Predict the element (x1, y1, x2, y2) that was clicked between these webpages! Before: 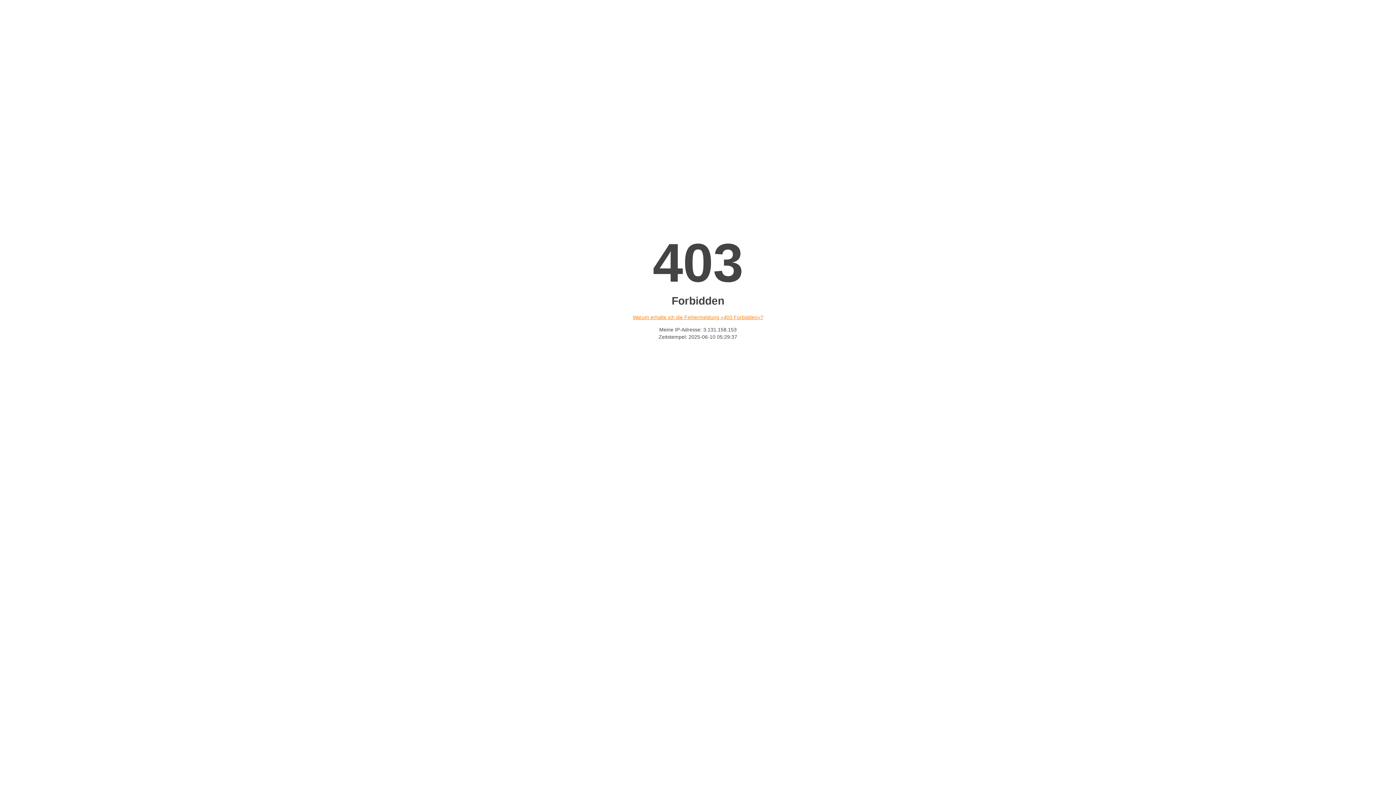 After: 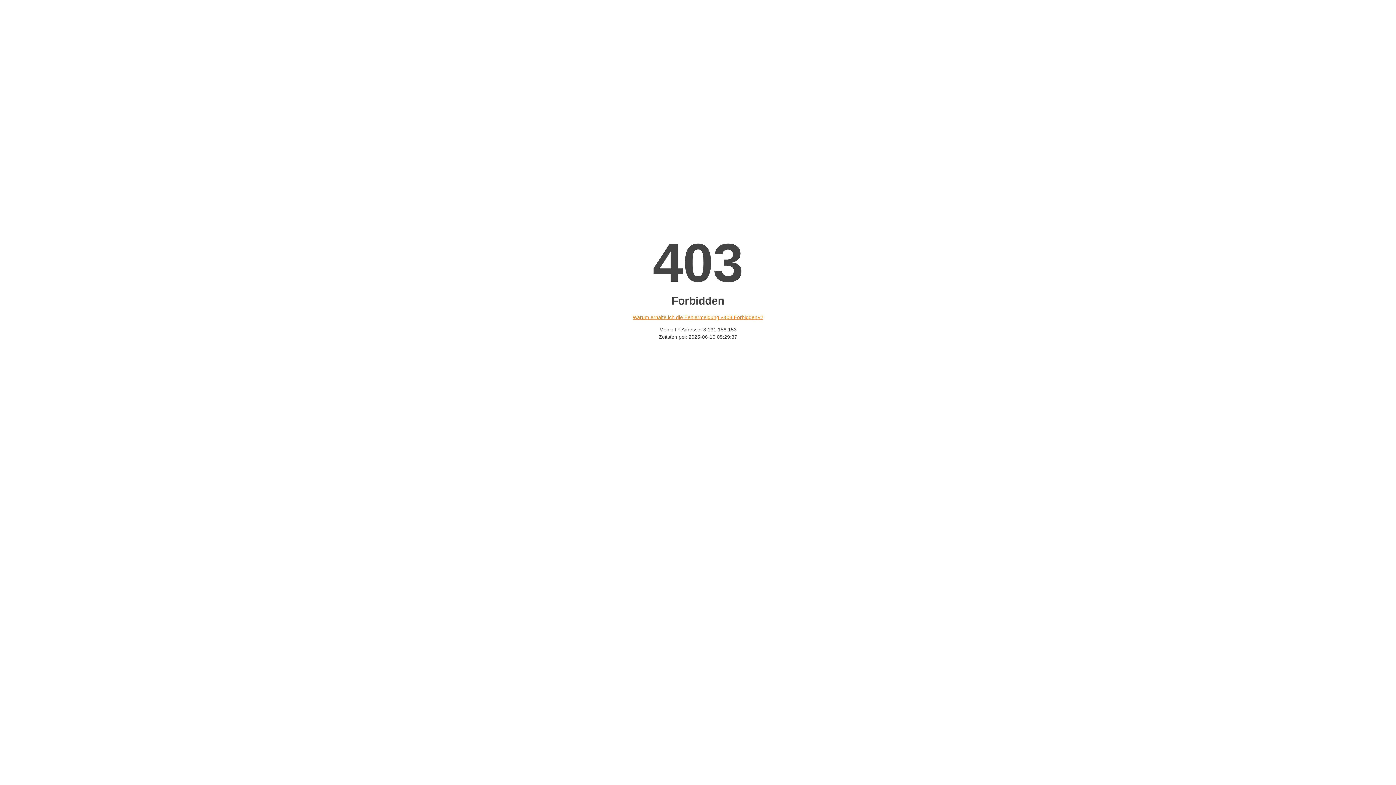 Action: bbox: (632, 314, 763, 320) label: Warum erhalte ich die Fehlermeldung «403 Forbidden»?